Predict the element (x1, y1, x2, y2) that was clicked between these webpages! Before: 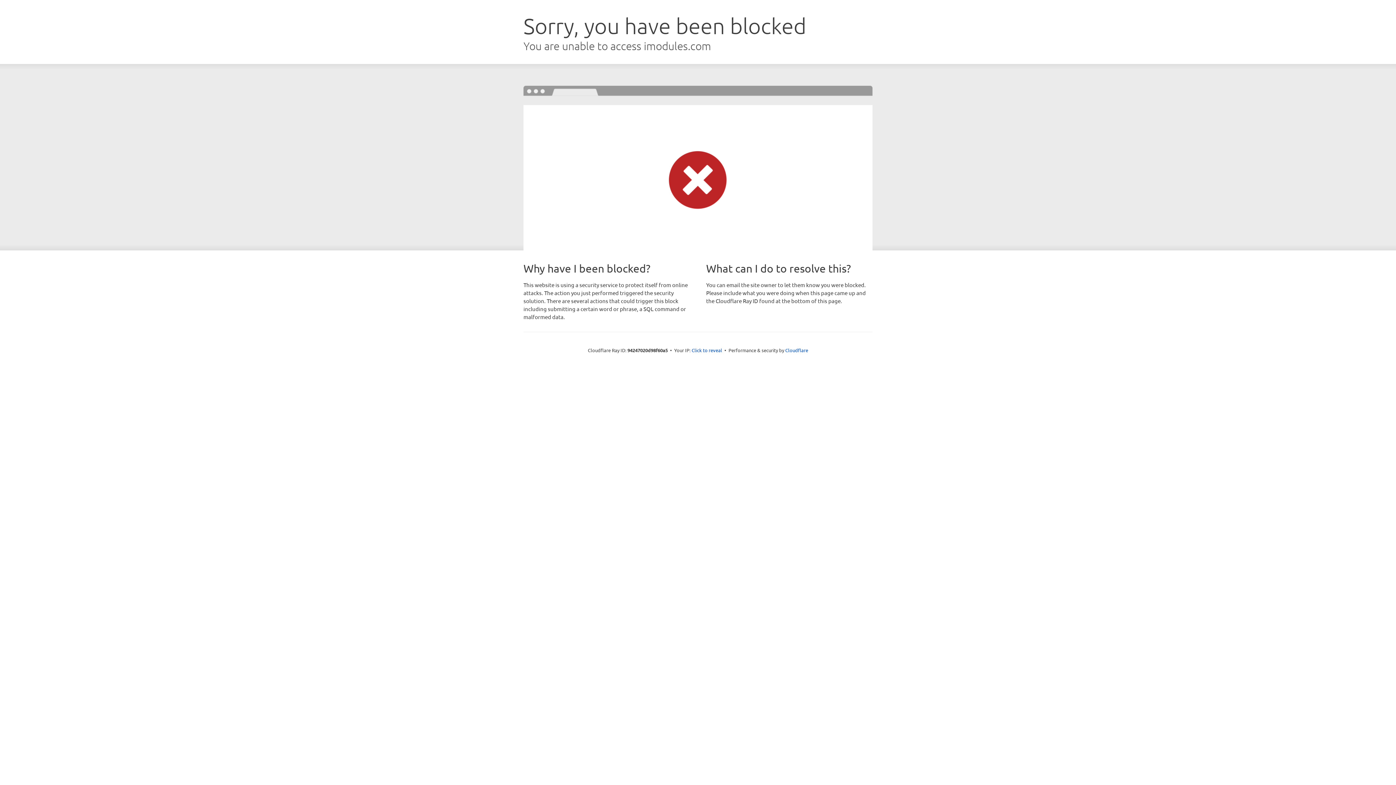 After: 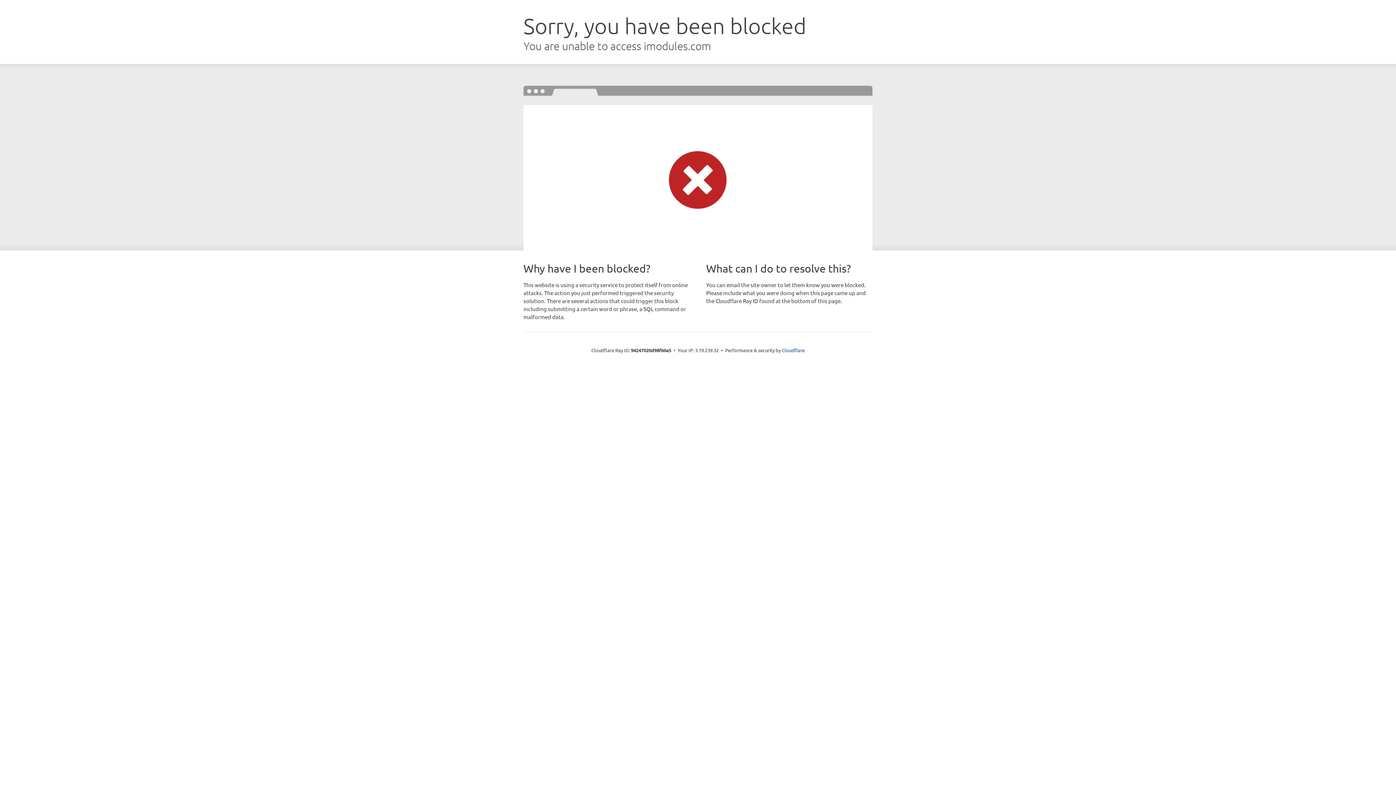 Action: bbox: (691, 346, 722, 353) label: Click to reveal